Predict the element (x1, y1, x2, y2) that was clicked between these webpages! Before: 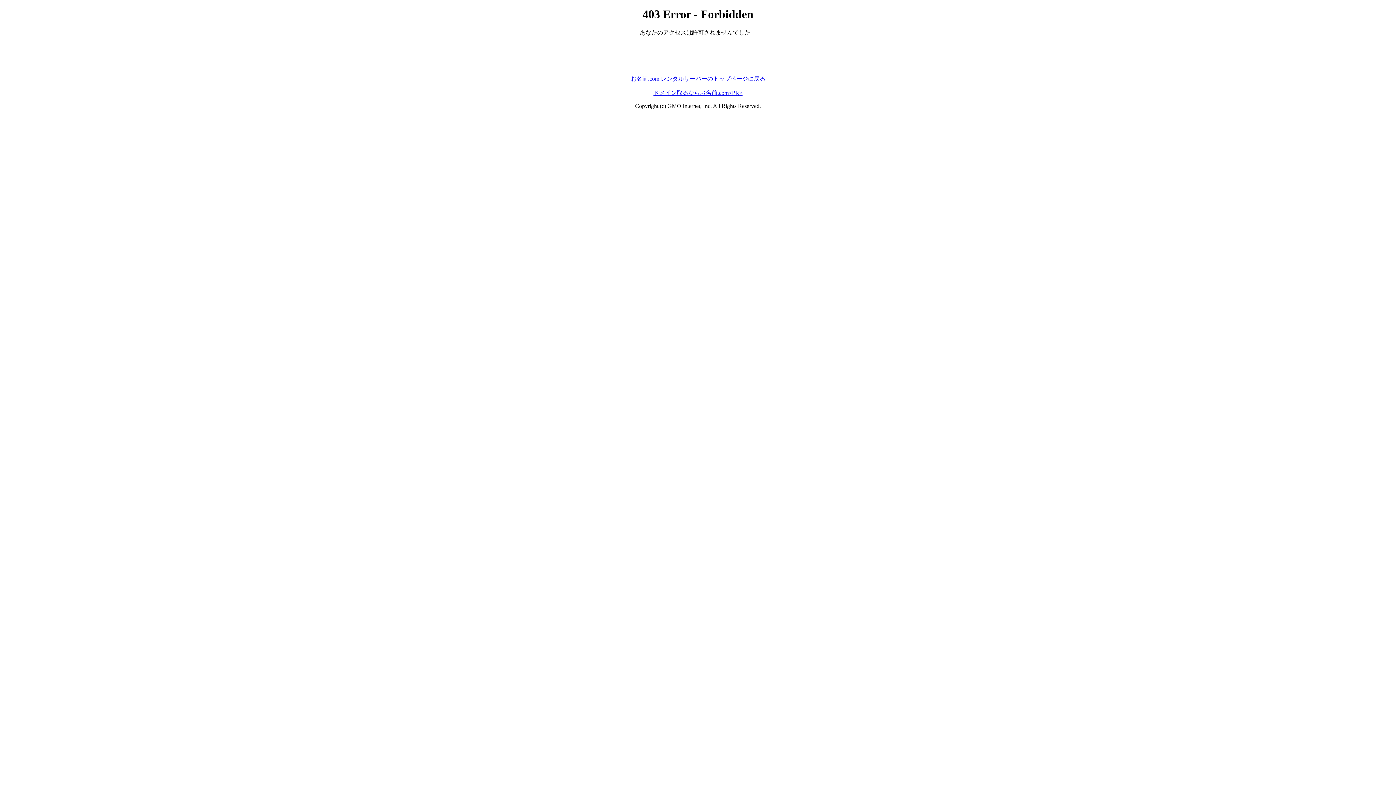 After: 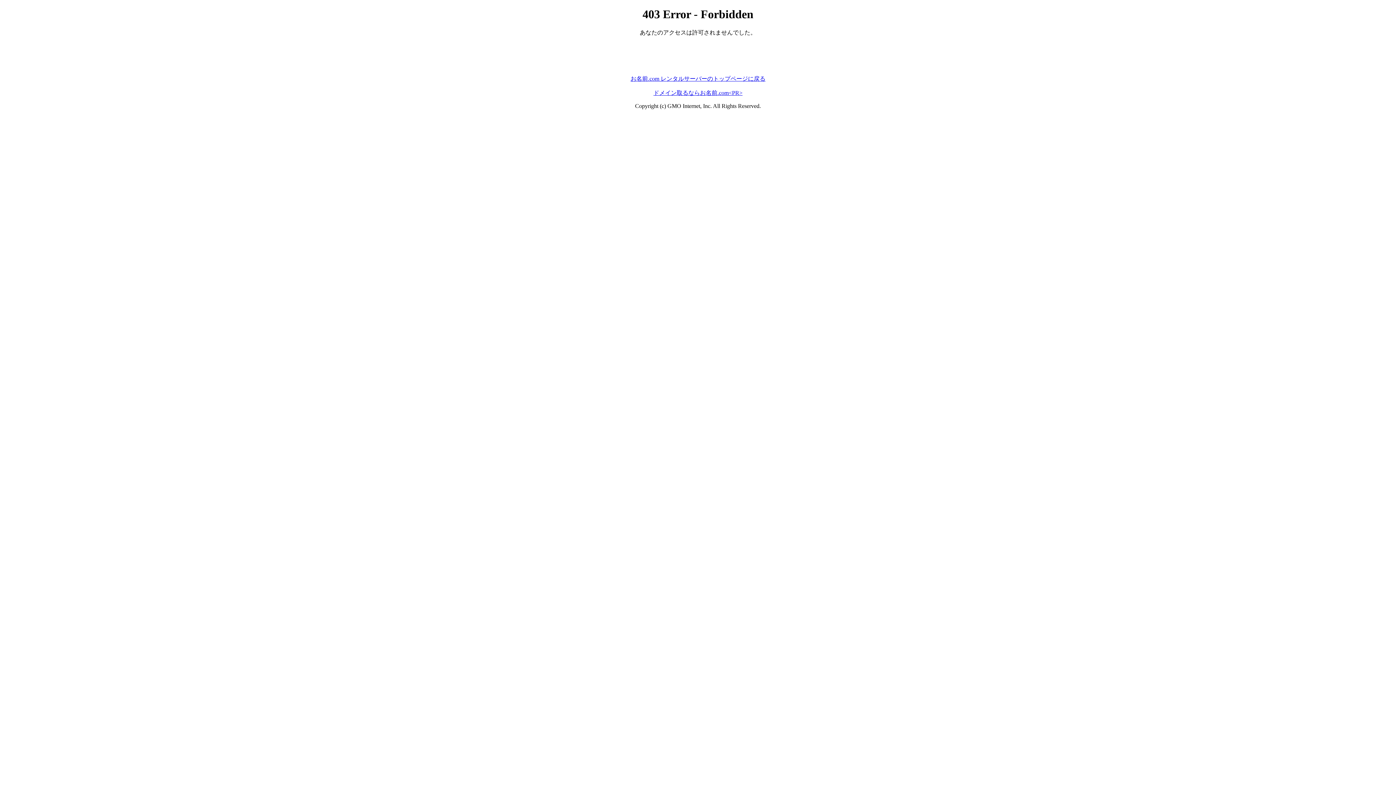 Action: bbox: (653, 89, 742, 95) label: ドメイン取るならお名前.com<PR>